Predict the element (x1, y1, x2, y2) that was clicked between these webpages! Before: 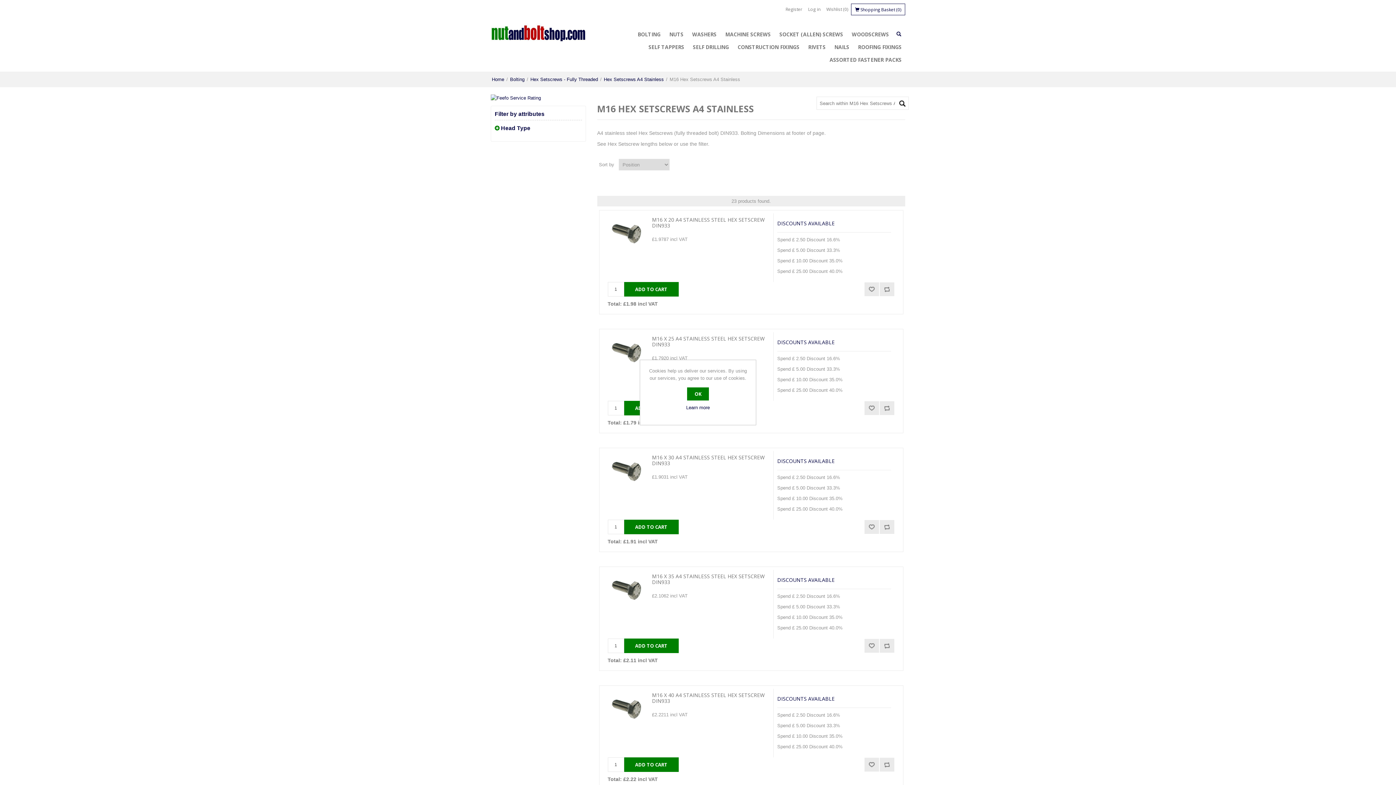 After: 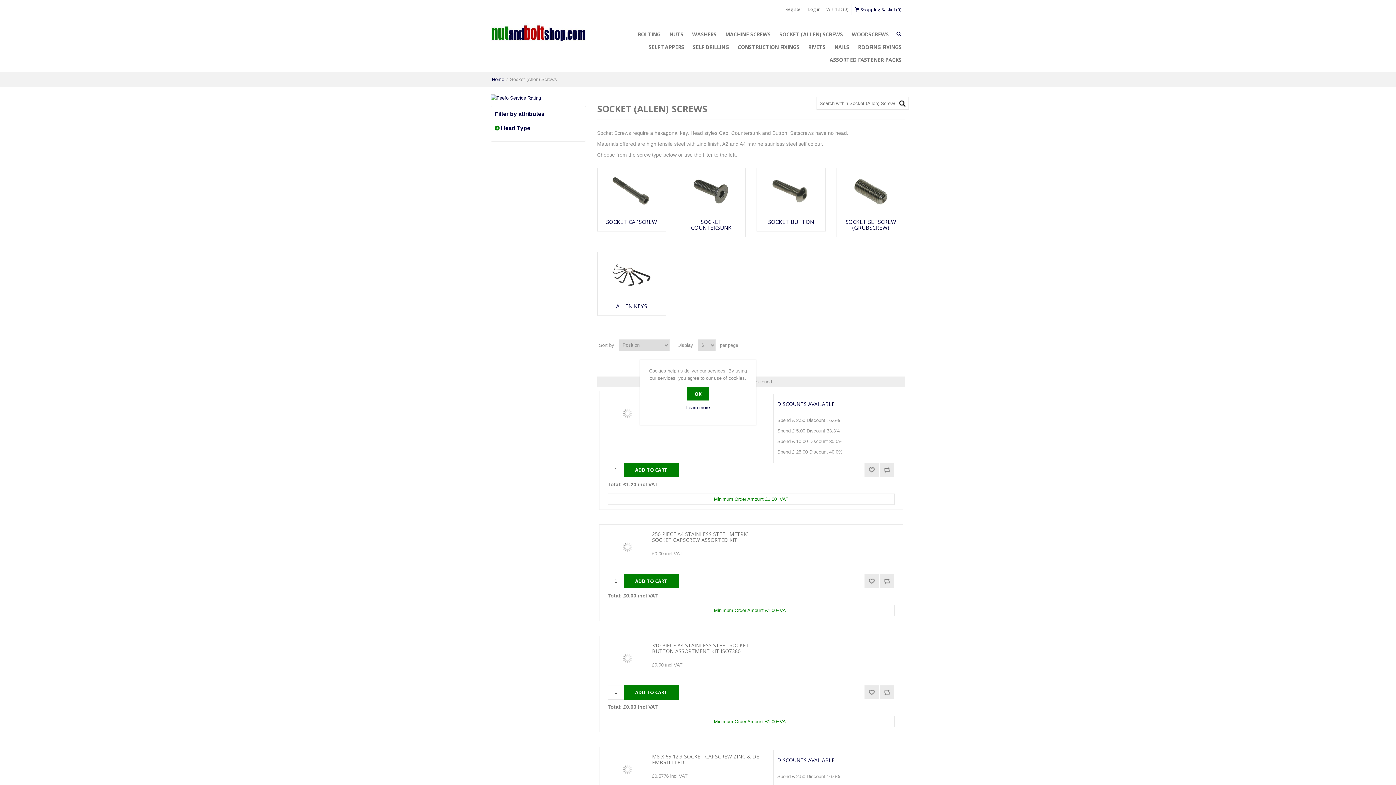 Action: label: SOCKET (ALLEN) SCREWS bbox: (779, 28, 843, 40)